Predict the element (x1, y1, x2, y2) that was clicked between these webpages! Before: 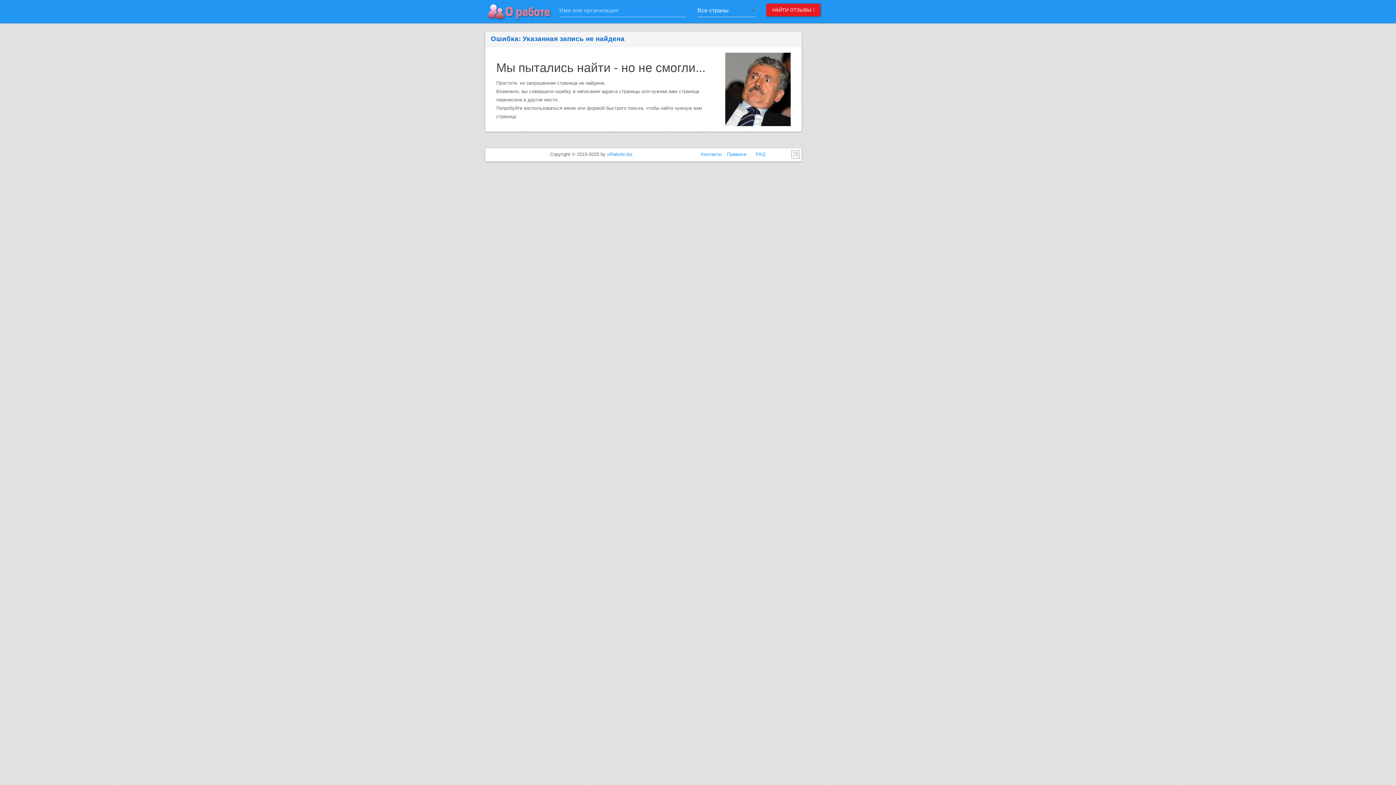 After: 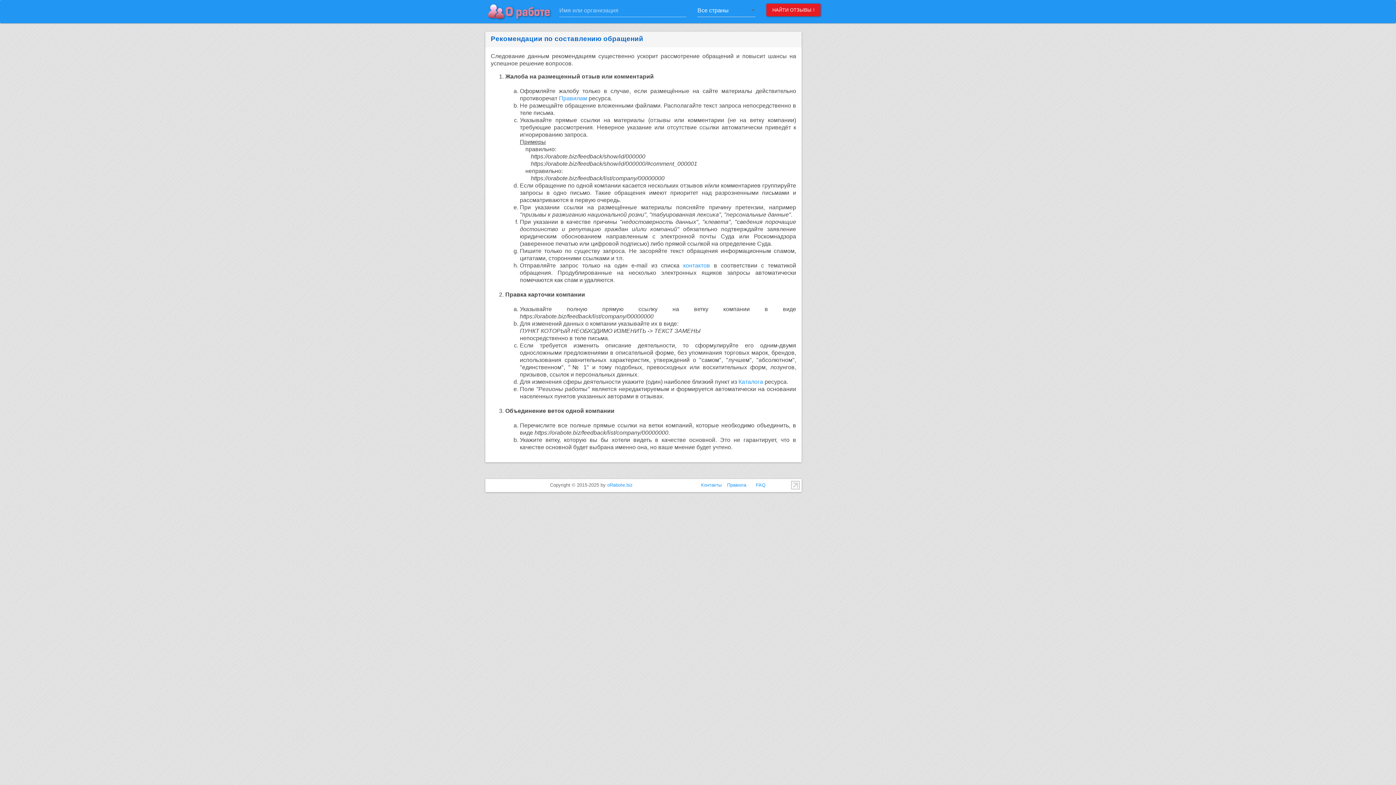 Action: label: FAQ bbox: (756, 151, 765, 157)